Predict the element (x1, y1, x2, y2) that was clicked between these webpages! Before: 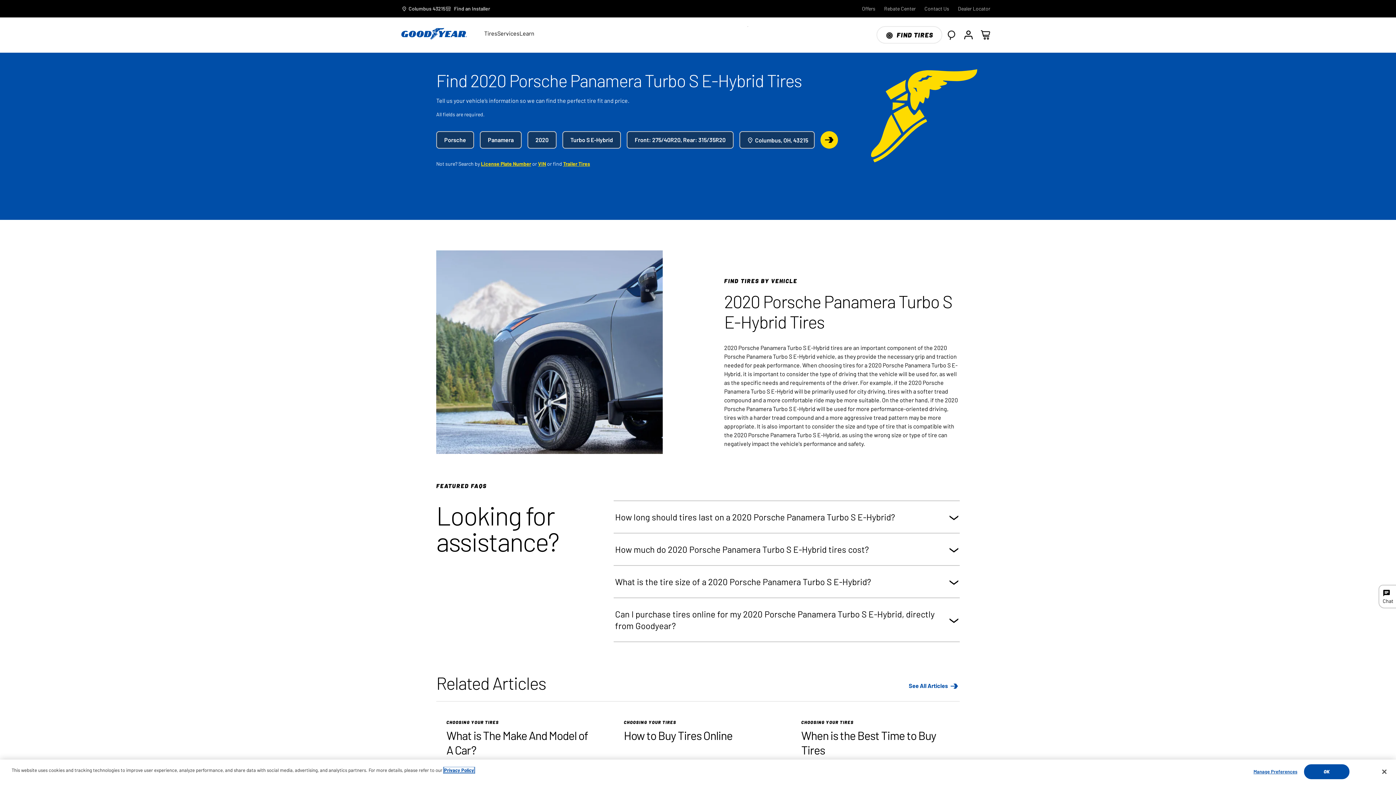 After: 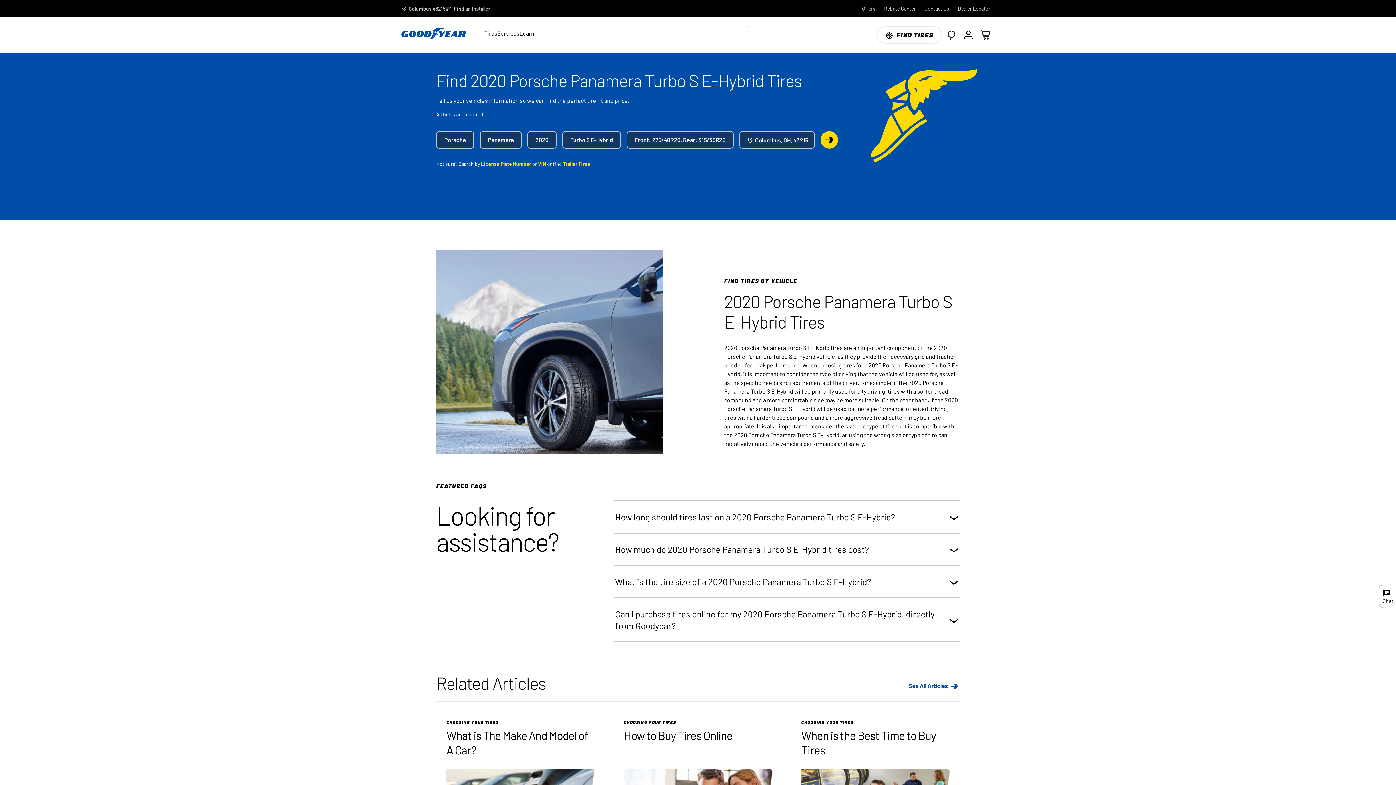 Action: bbox: (1304, 764, 1349, 779) label: OK